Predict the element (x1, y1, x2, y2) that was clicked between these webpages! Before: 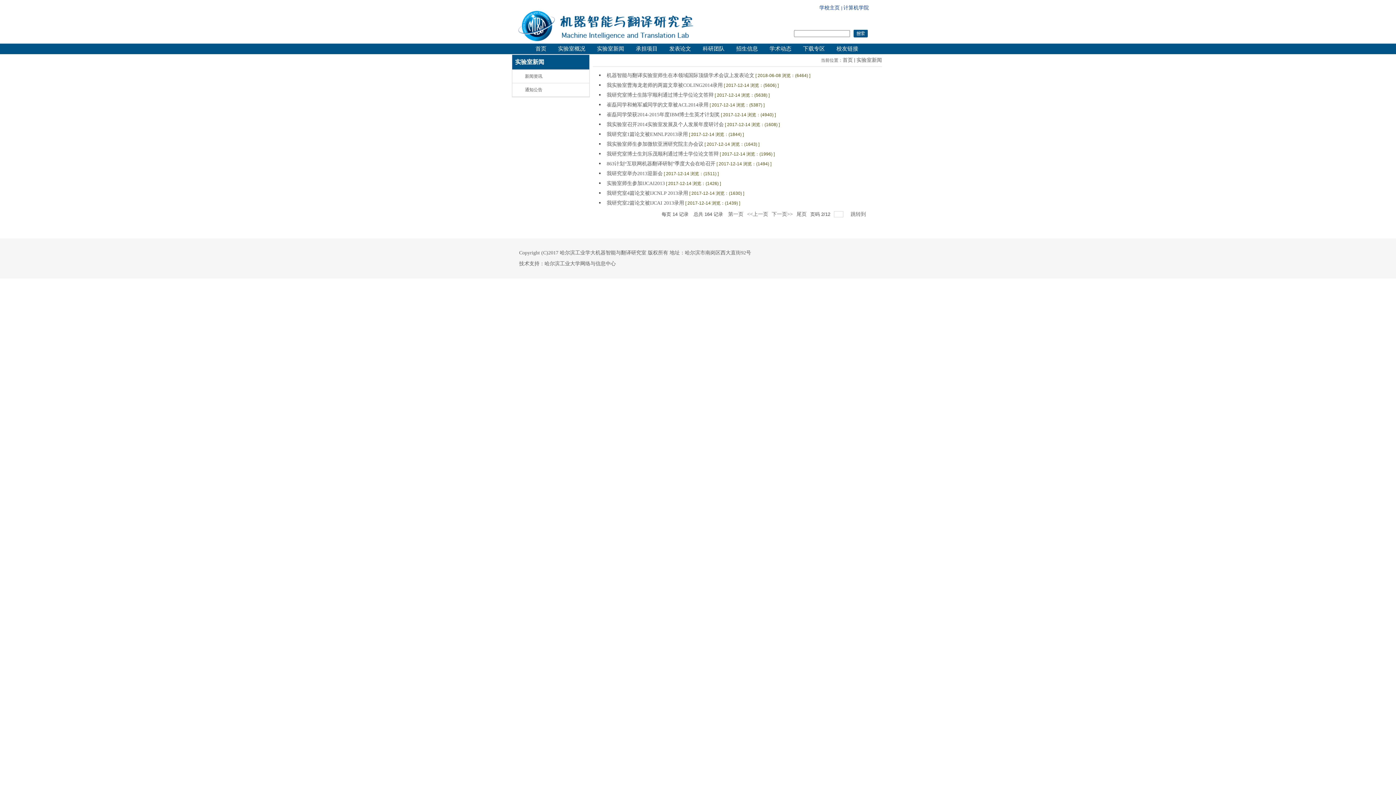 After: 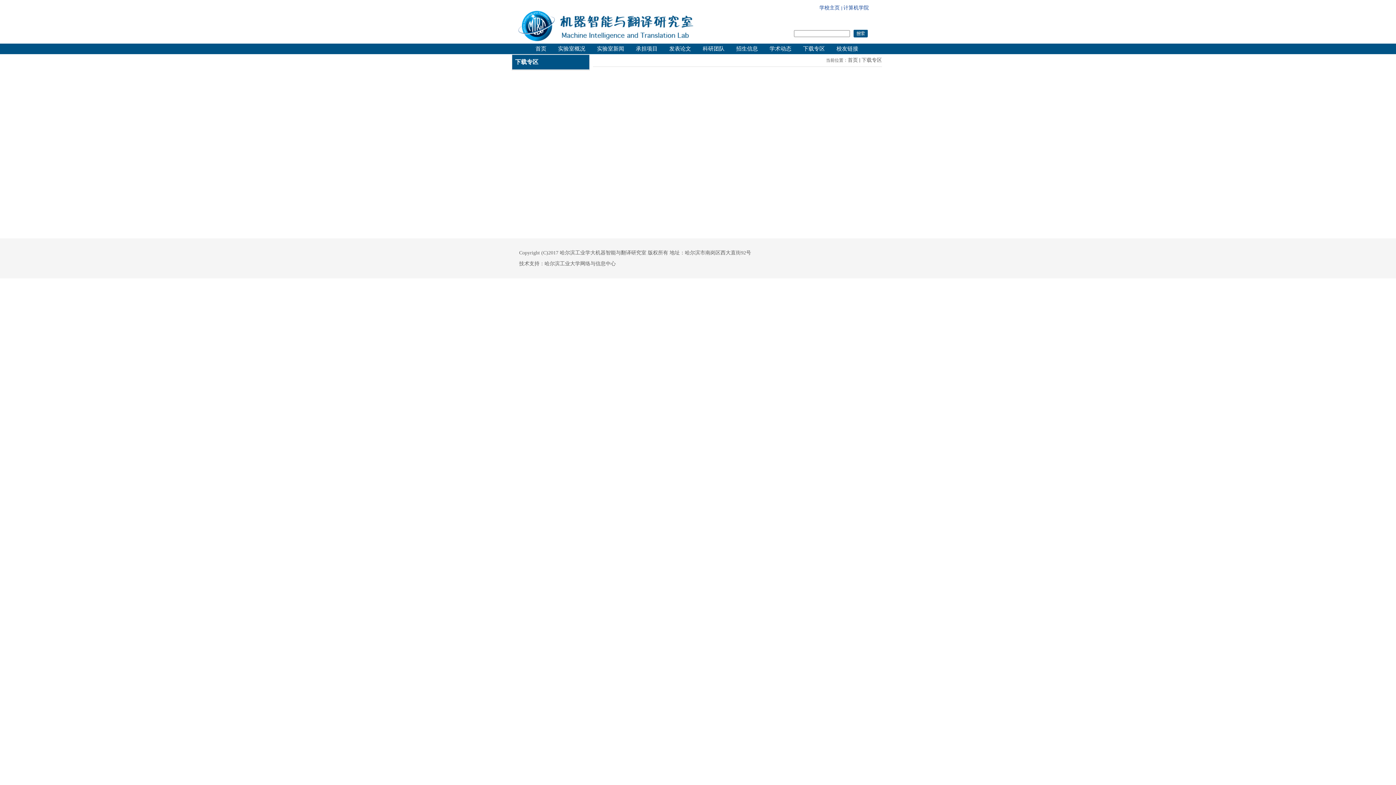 Action: bbox: (797, 43, 830, 53) label: 下载专区